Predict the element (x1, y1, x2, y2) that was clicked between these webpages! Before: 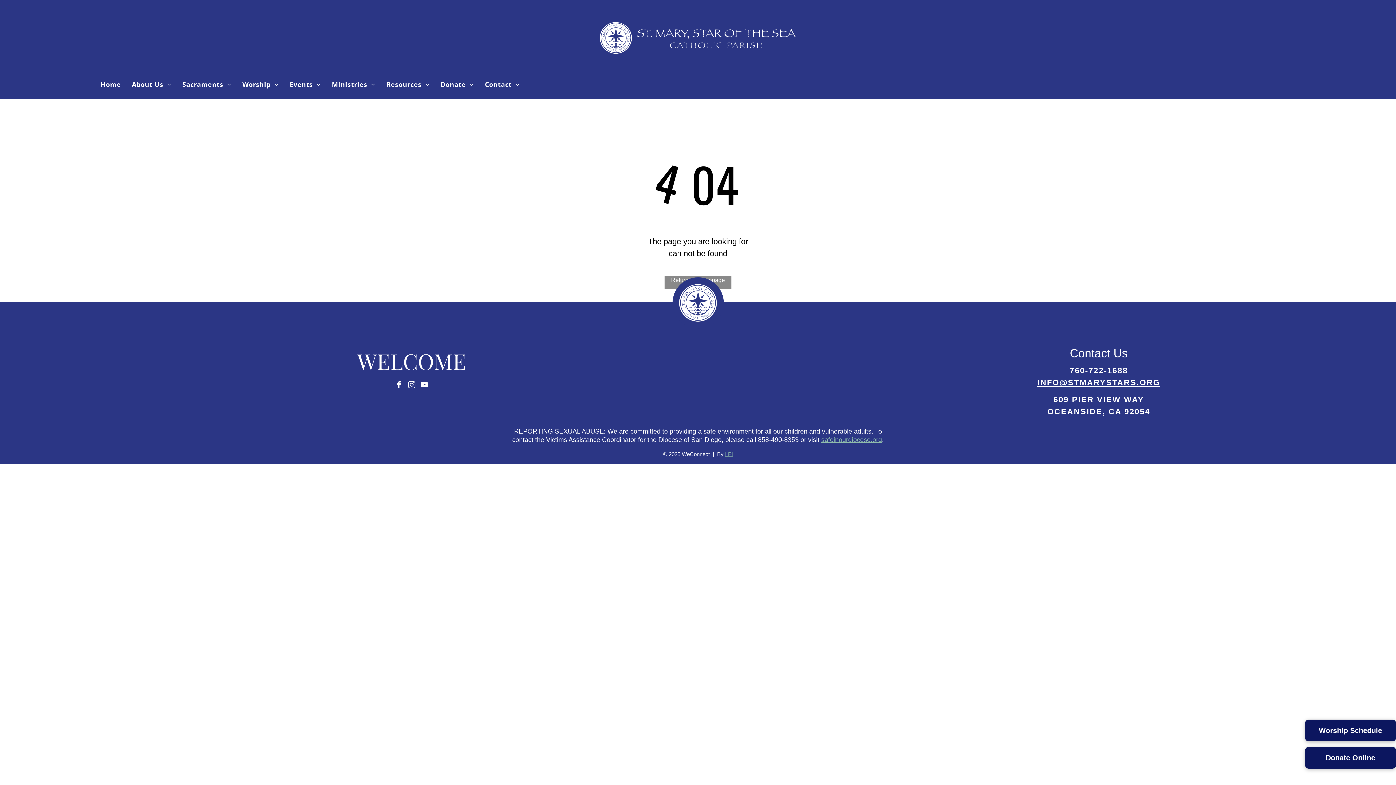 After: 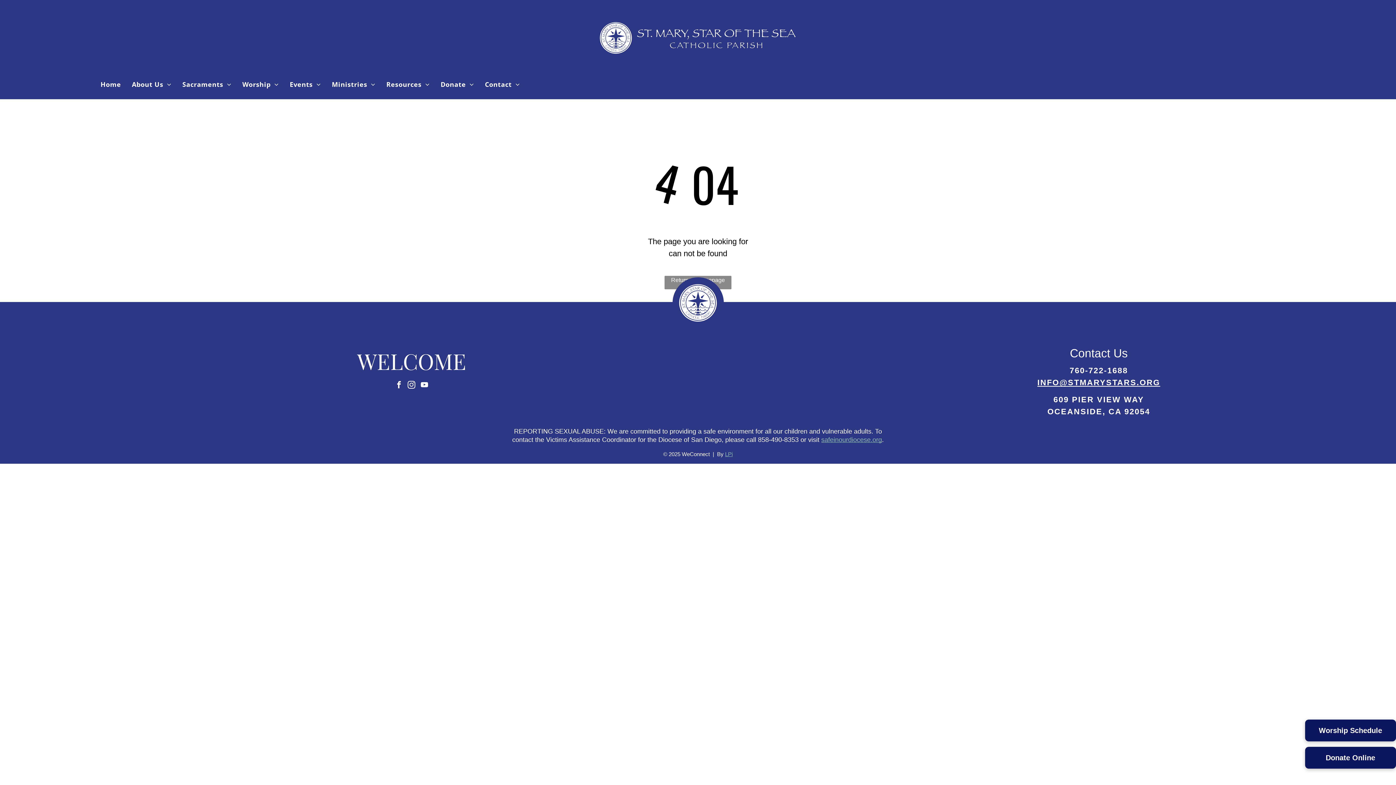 Action: bbox: (406, 379, 417, 392) label: instagram